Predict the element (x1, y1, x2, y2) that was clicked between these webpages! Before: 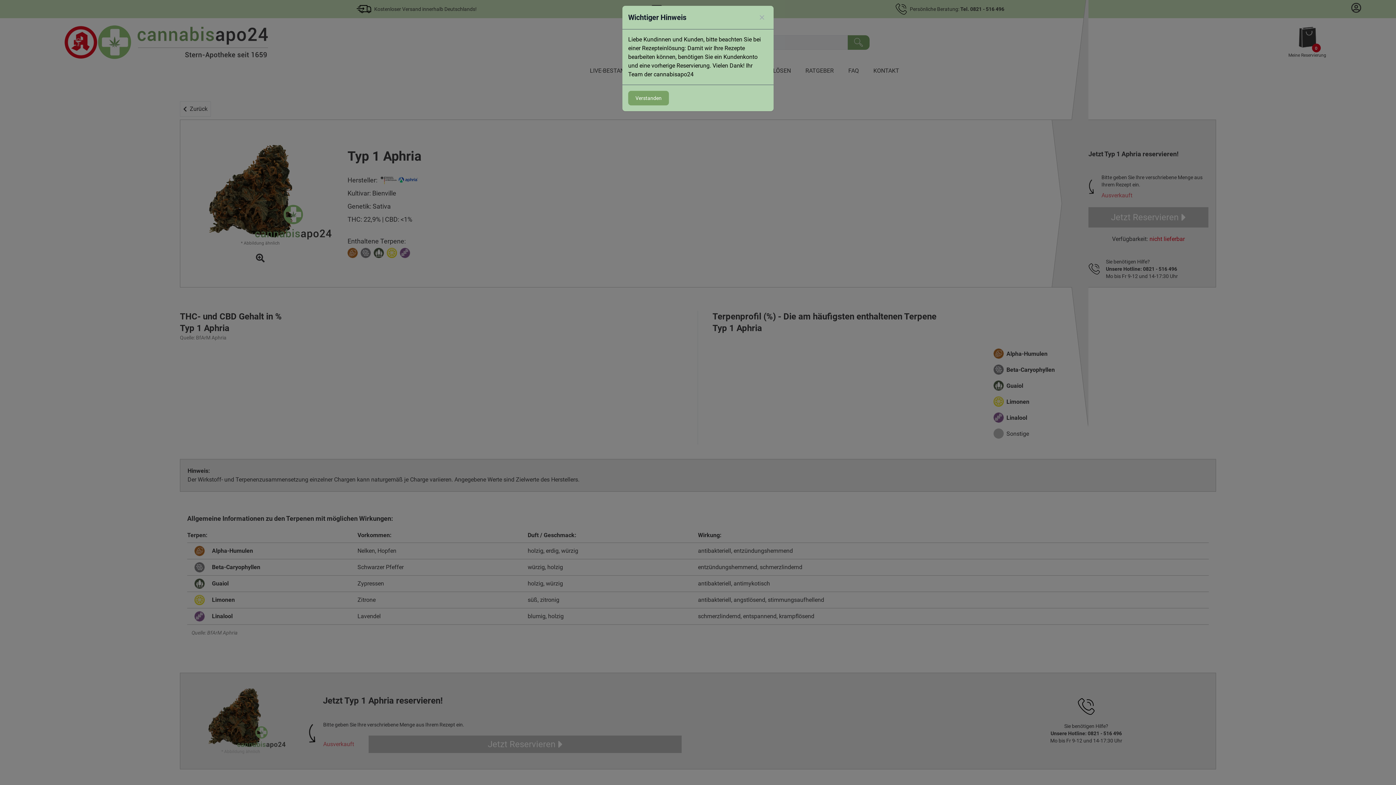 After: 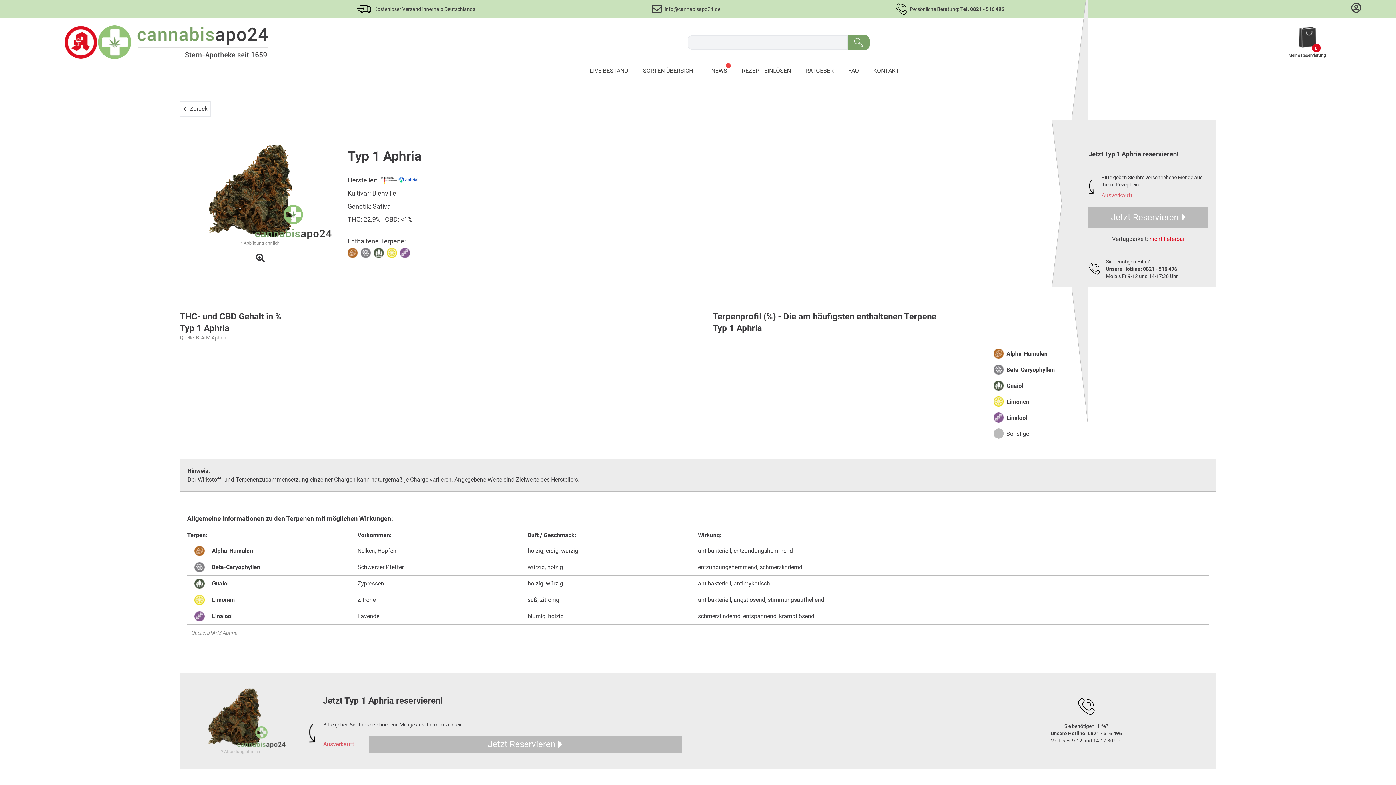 Action: bbox: (756, 11, 768, 23) label: Schliessen